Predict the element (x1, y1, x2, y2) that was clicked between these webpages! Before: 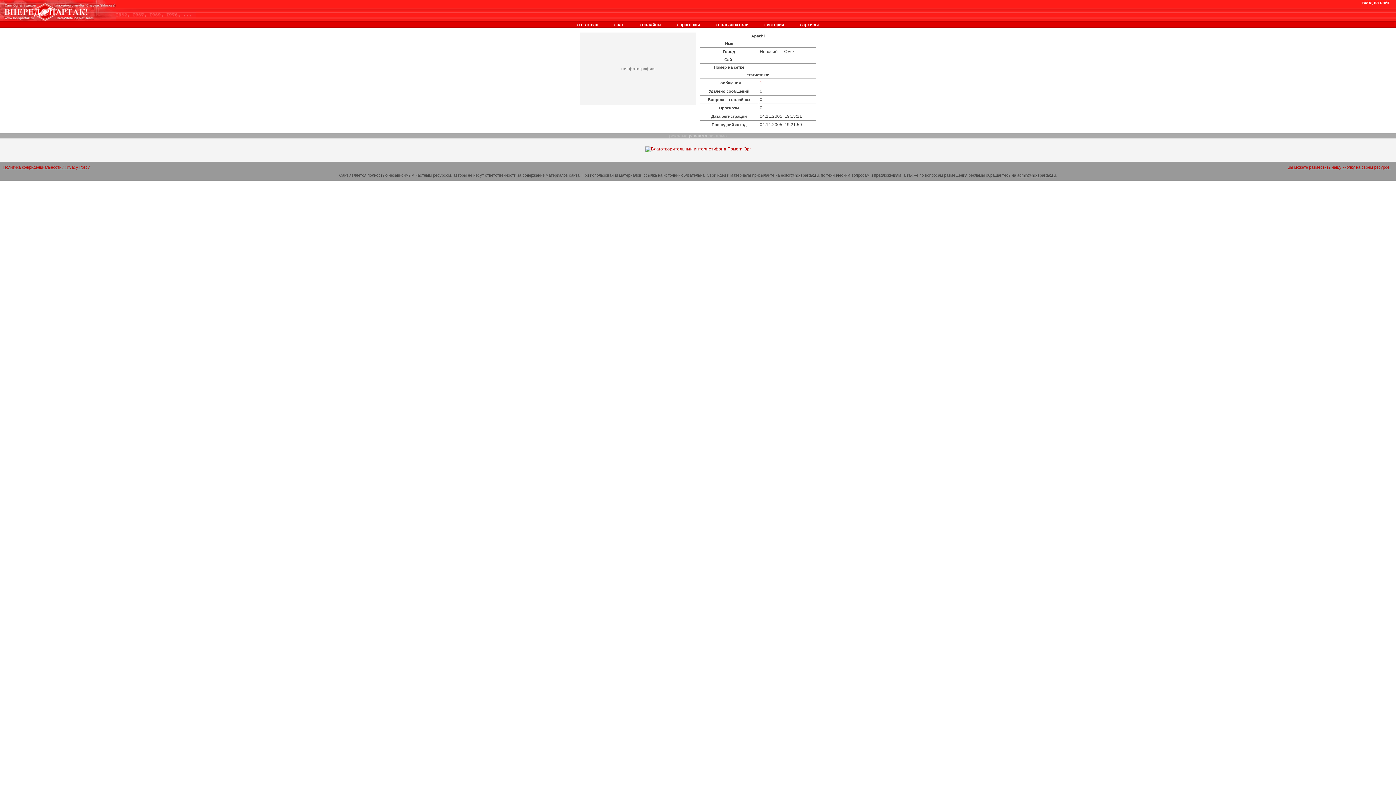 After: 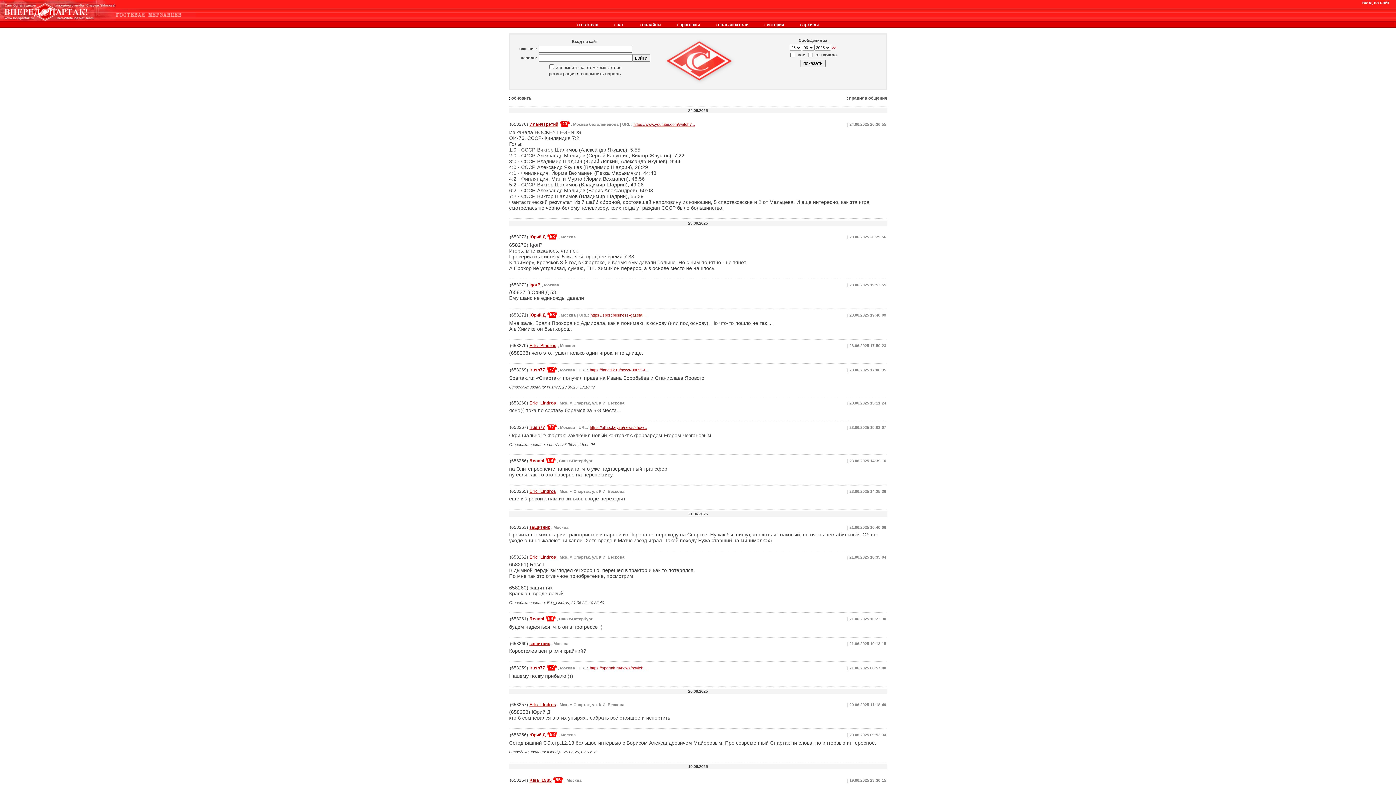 Action: label: гостевая bbox: (579, 22, 598, 27)